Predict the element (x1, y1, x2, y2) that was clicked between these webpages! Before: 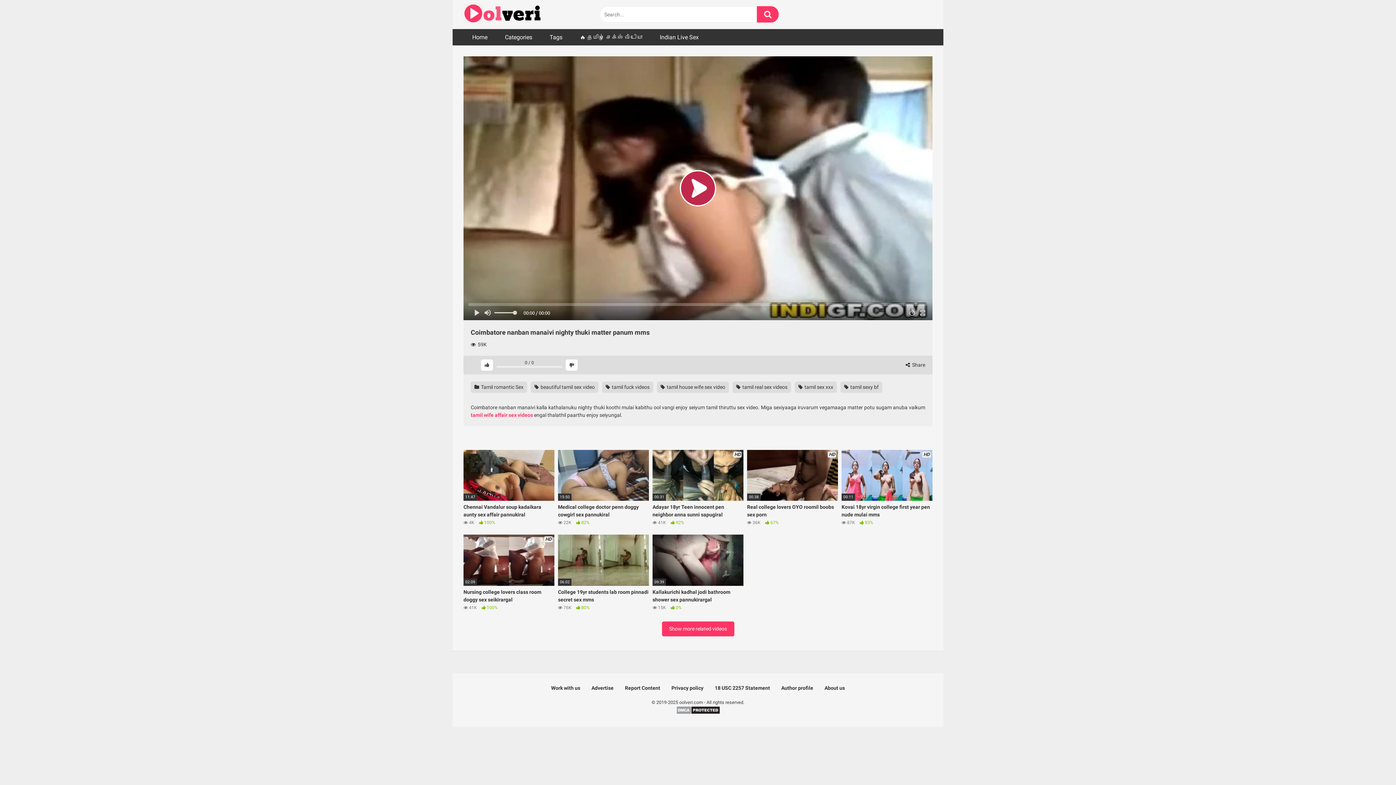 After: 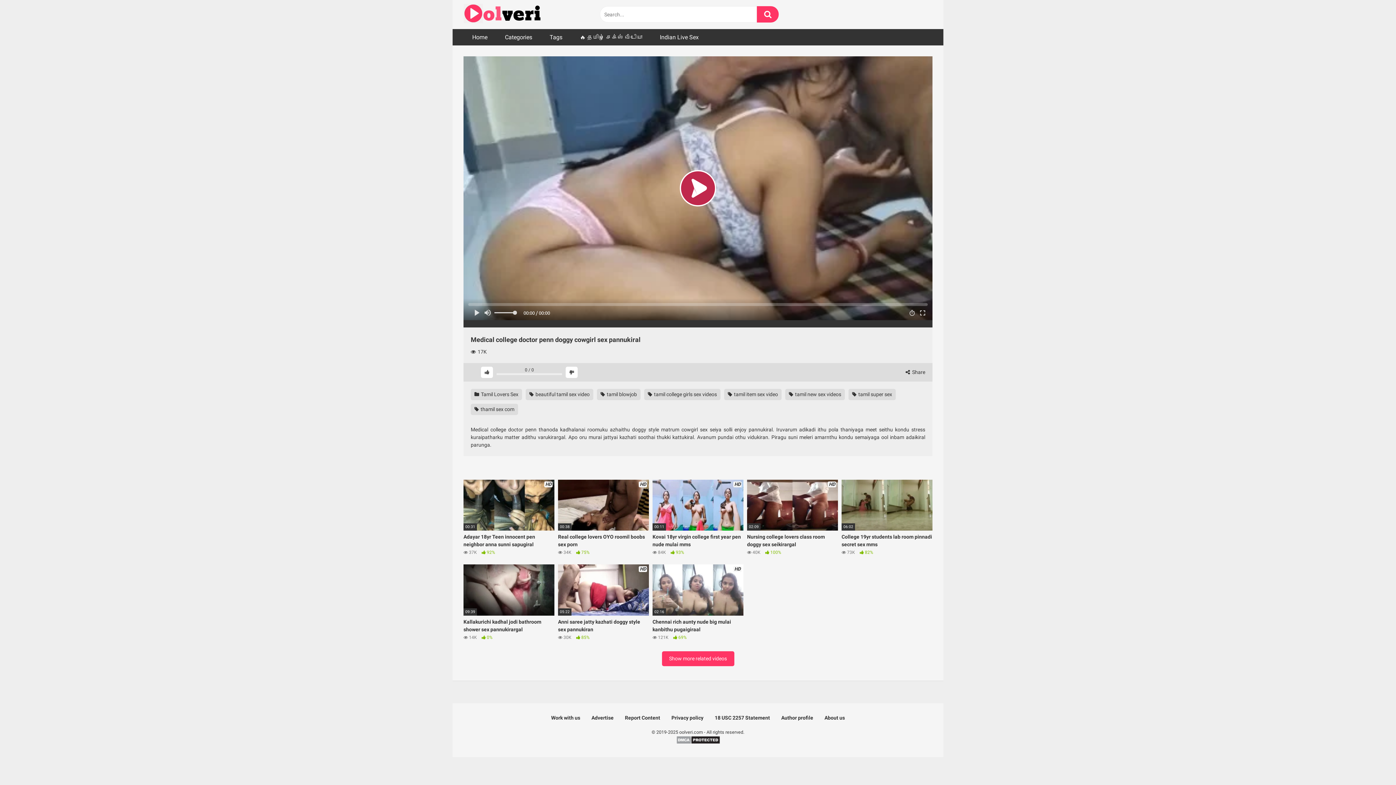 Action: label: 15:50
Medical college doctor penn doggy cowgirl sex pannukiral
 22K  82% bbox: (558, 450, 649, 526)